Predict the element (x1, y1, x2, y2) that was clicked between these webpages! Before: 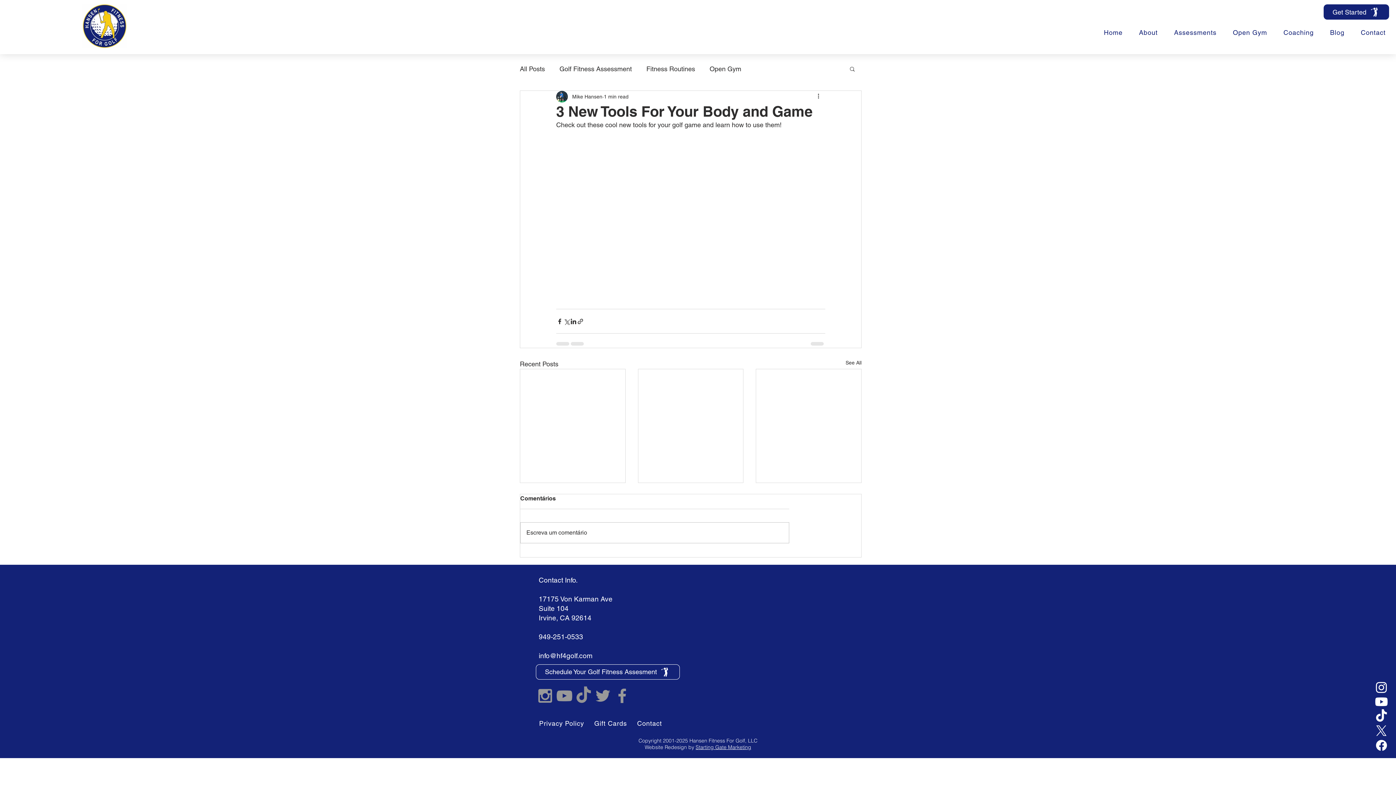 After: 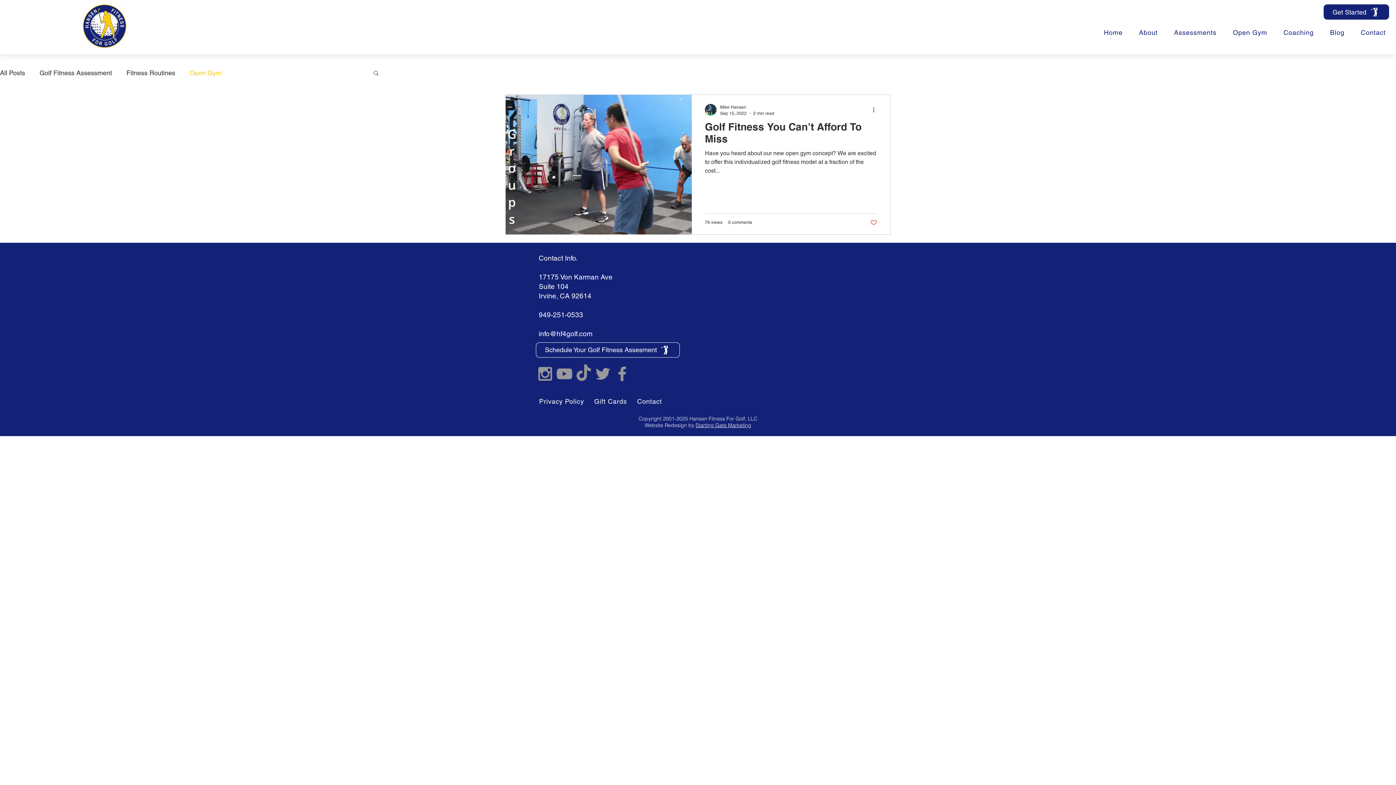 Action: label: Open Gym bbox: (709, 64, 741, 73)